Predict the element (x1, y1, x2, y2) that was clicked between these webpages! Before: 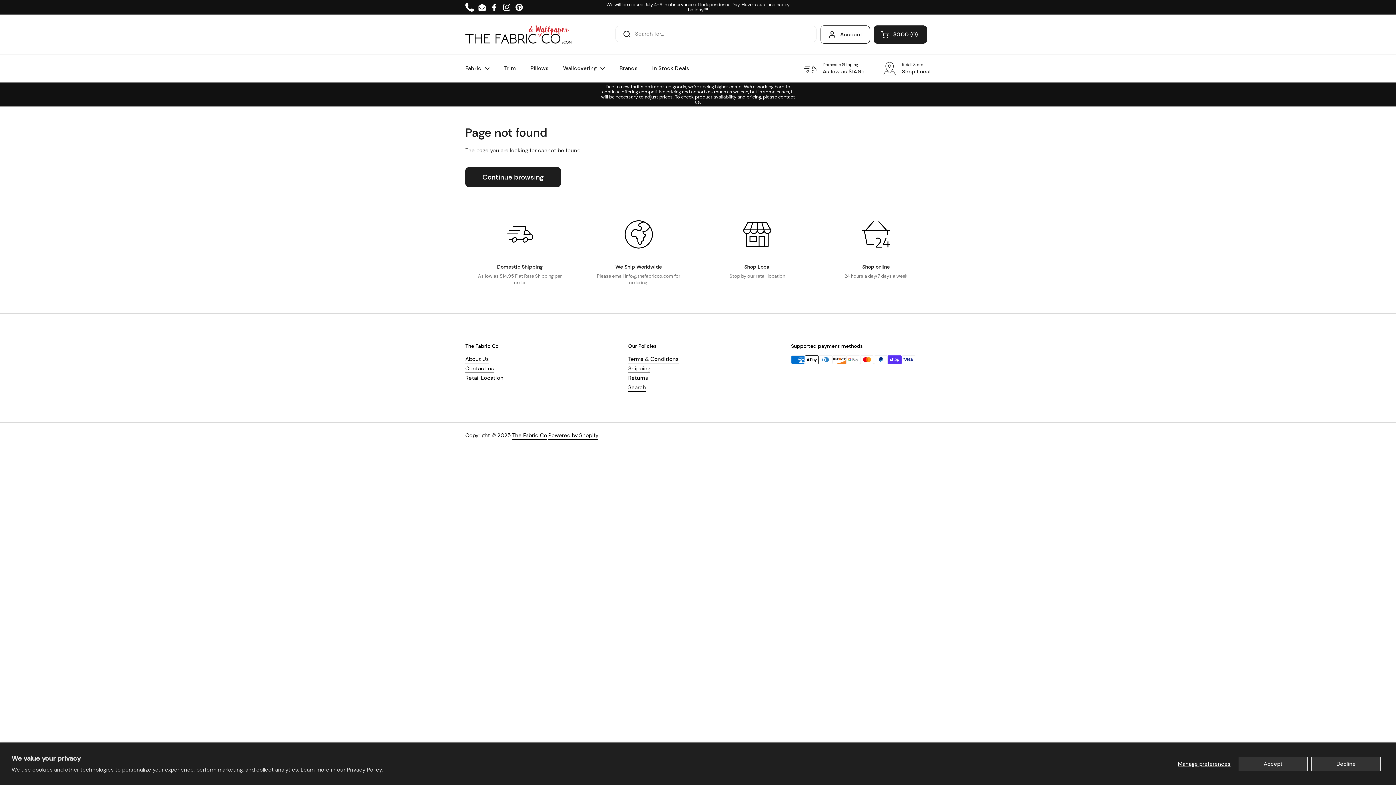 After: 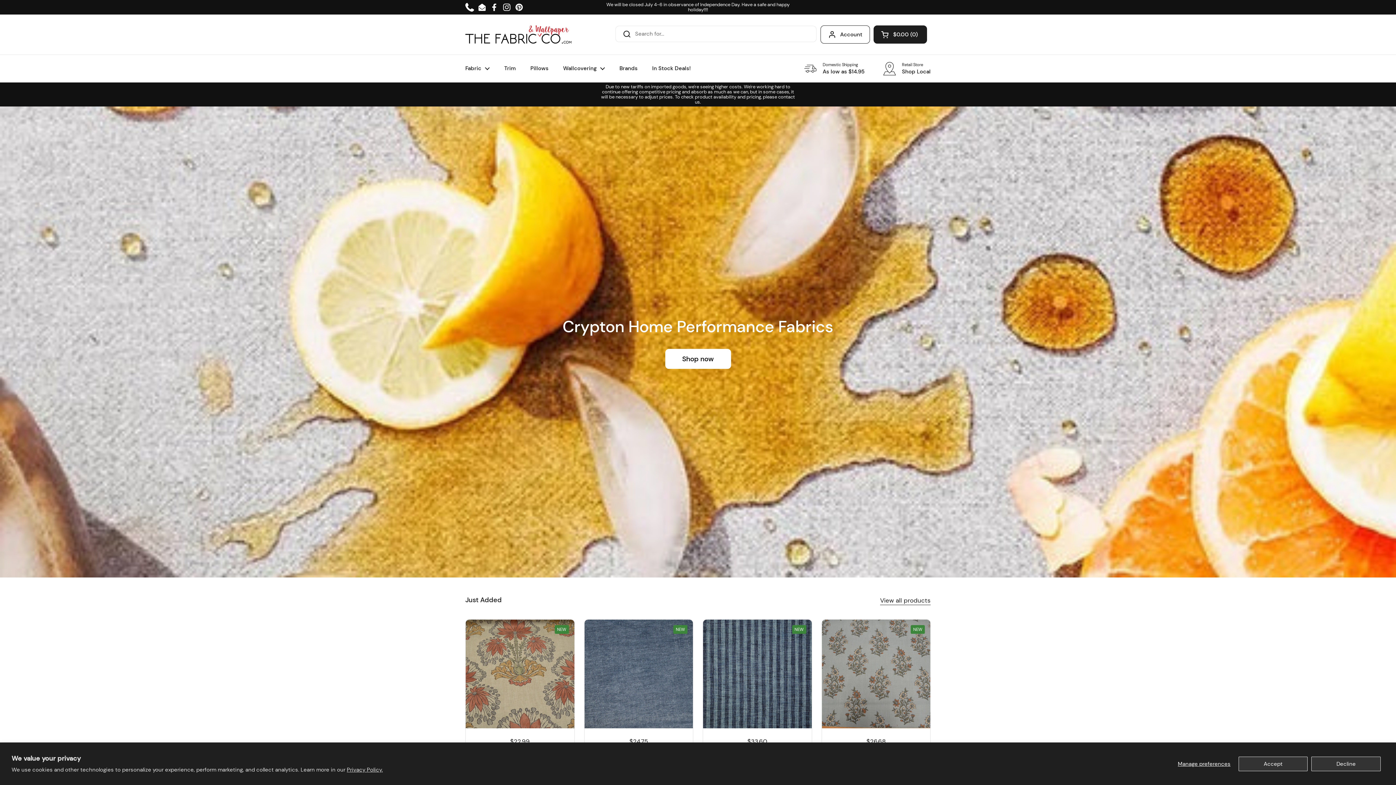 Action: bbox: (512, 432, 547, 440) label: The Fabric Co